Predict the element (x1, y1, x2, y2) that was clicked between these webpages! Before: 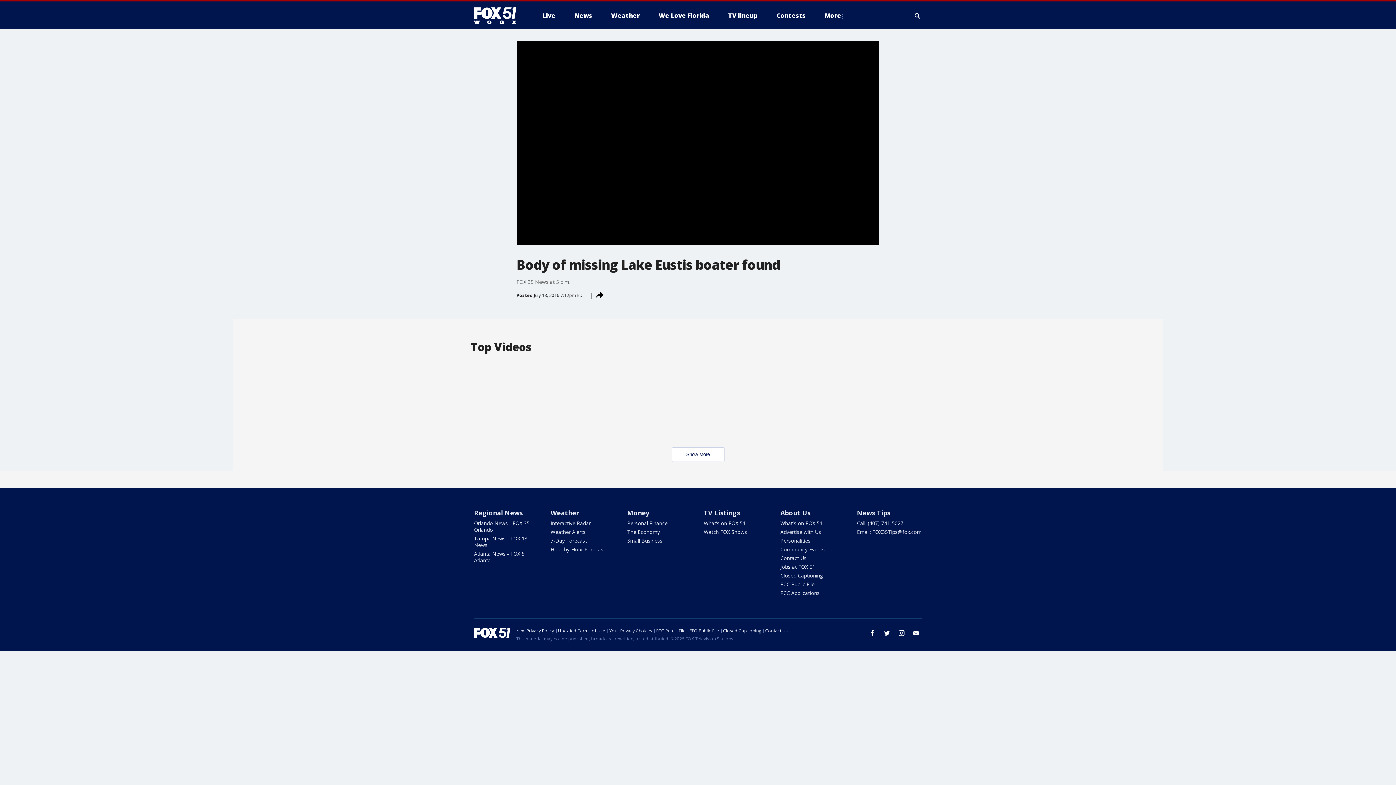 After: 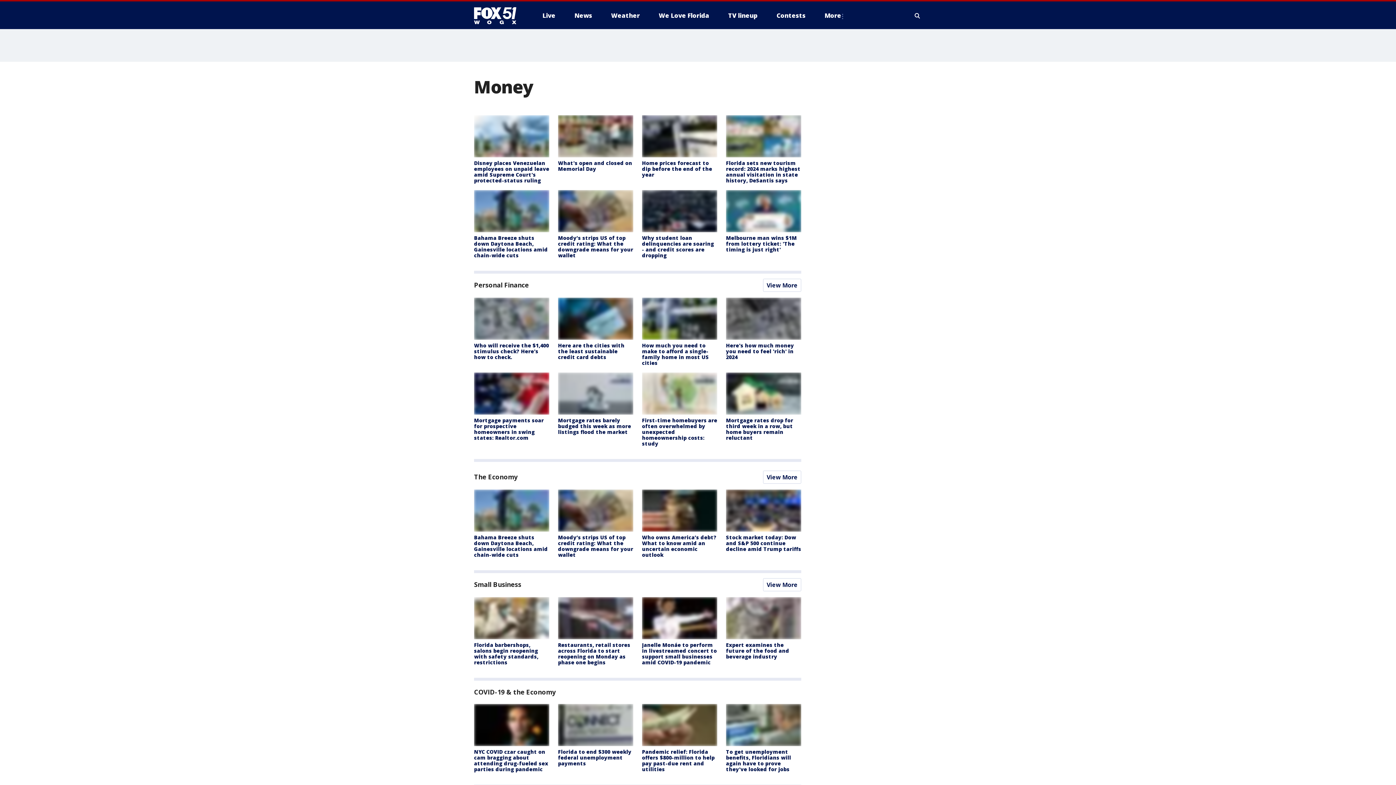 Action: label: Money bbox: (627, 508, 649, 517)